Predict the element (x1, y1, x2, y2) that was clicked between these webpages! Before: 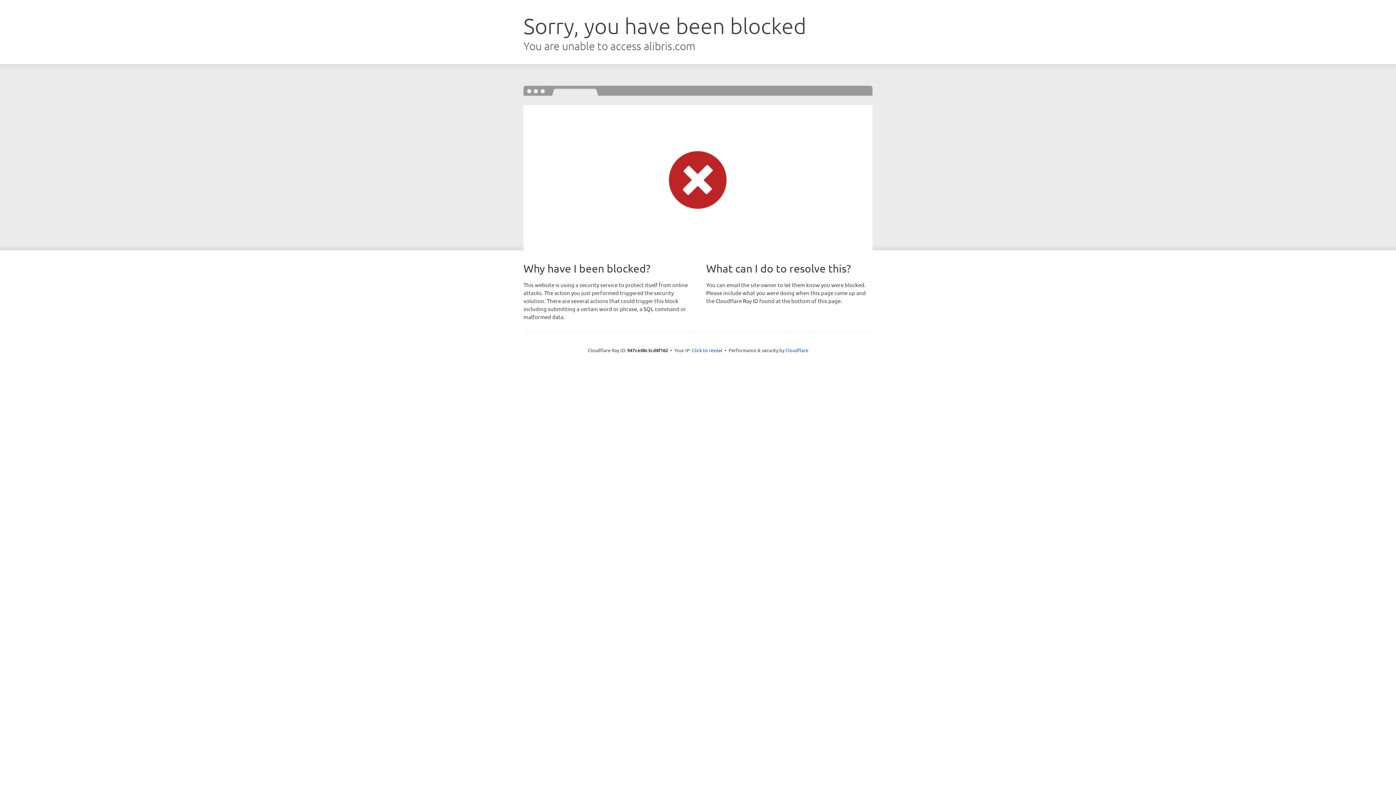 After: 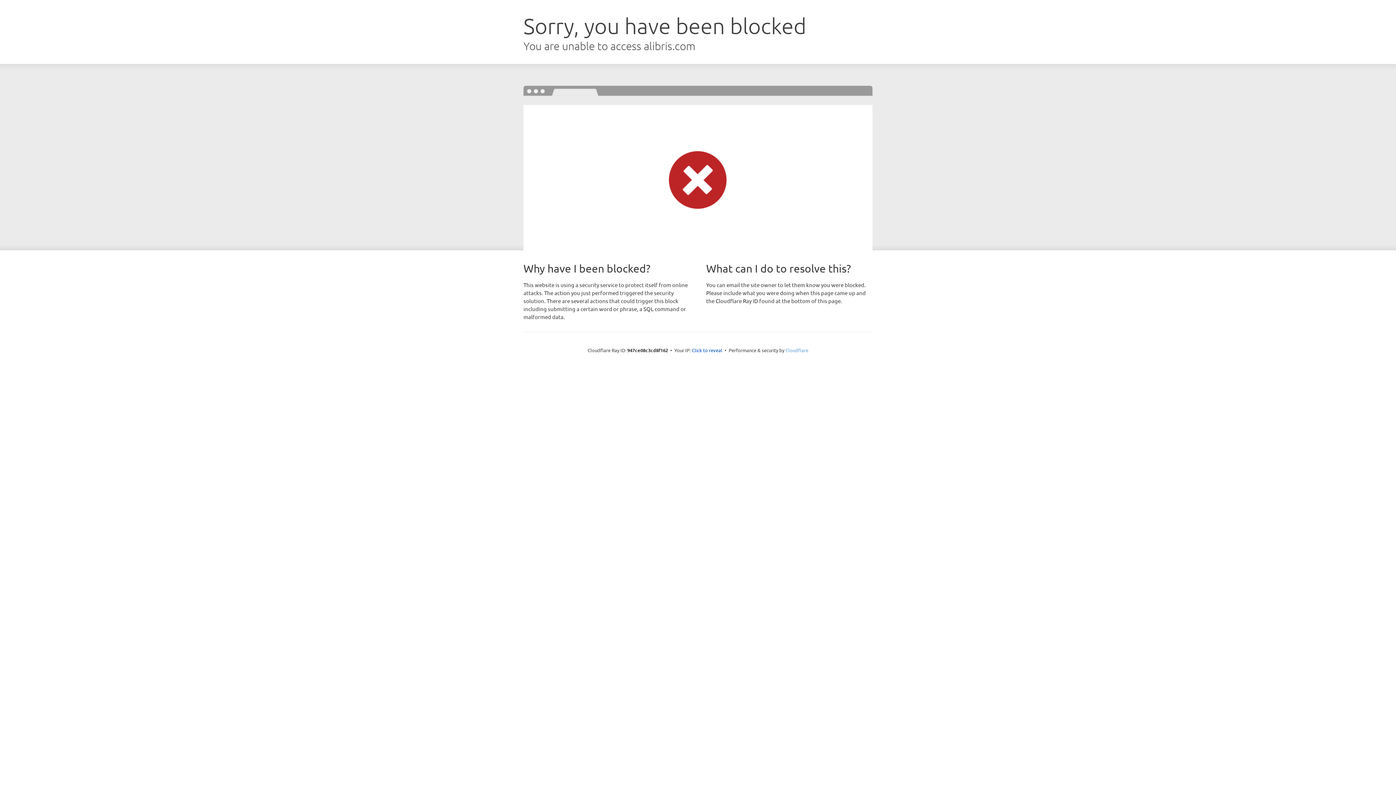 Action: bbox: (785, 347, 808, 353) label: Cloudflare